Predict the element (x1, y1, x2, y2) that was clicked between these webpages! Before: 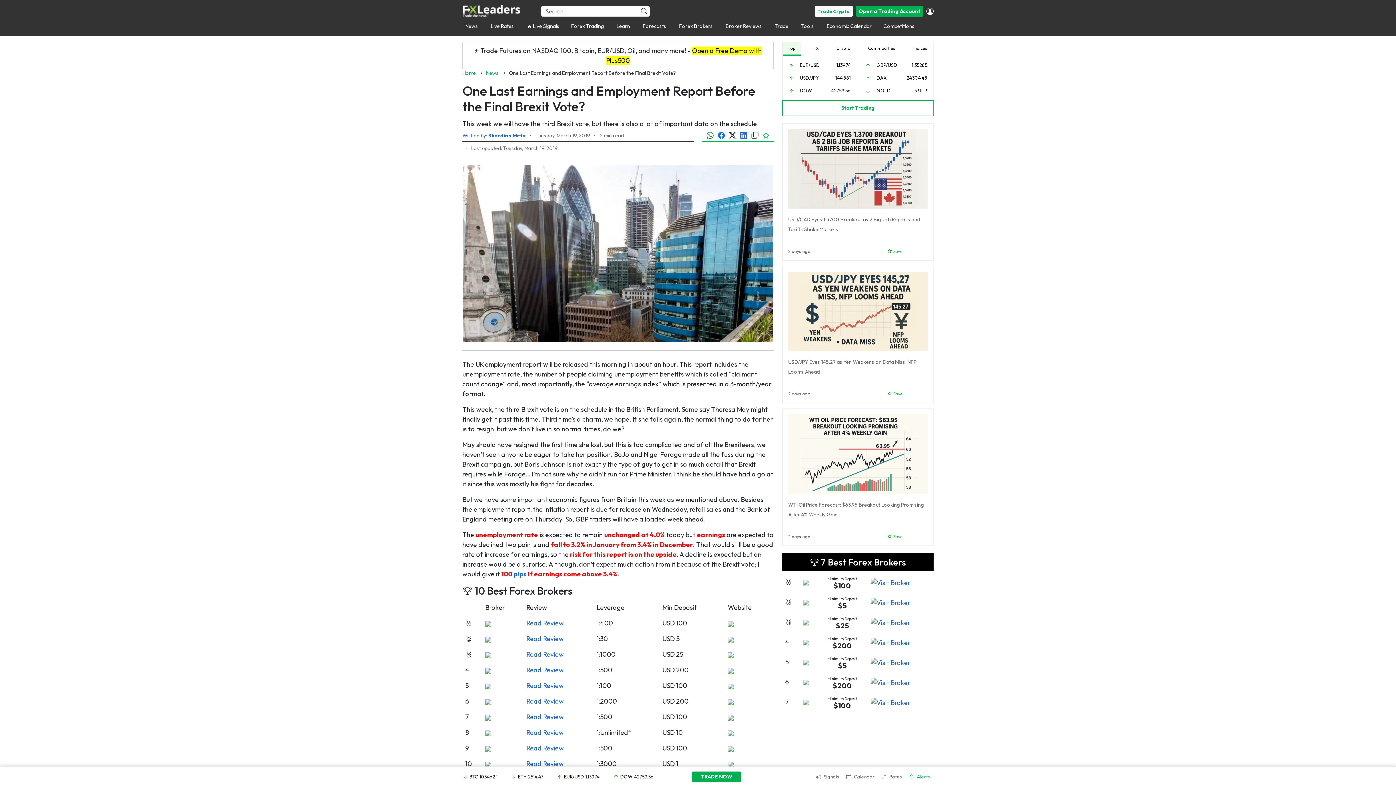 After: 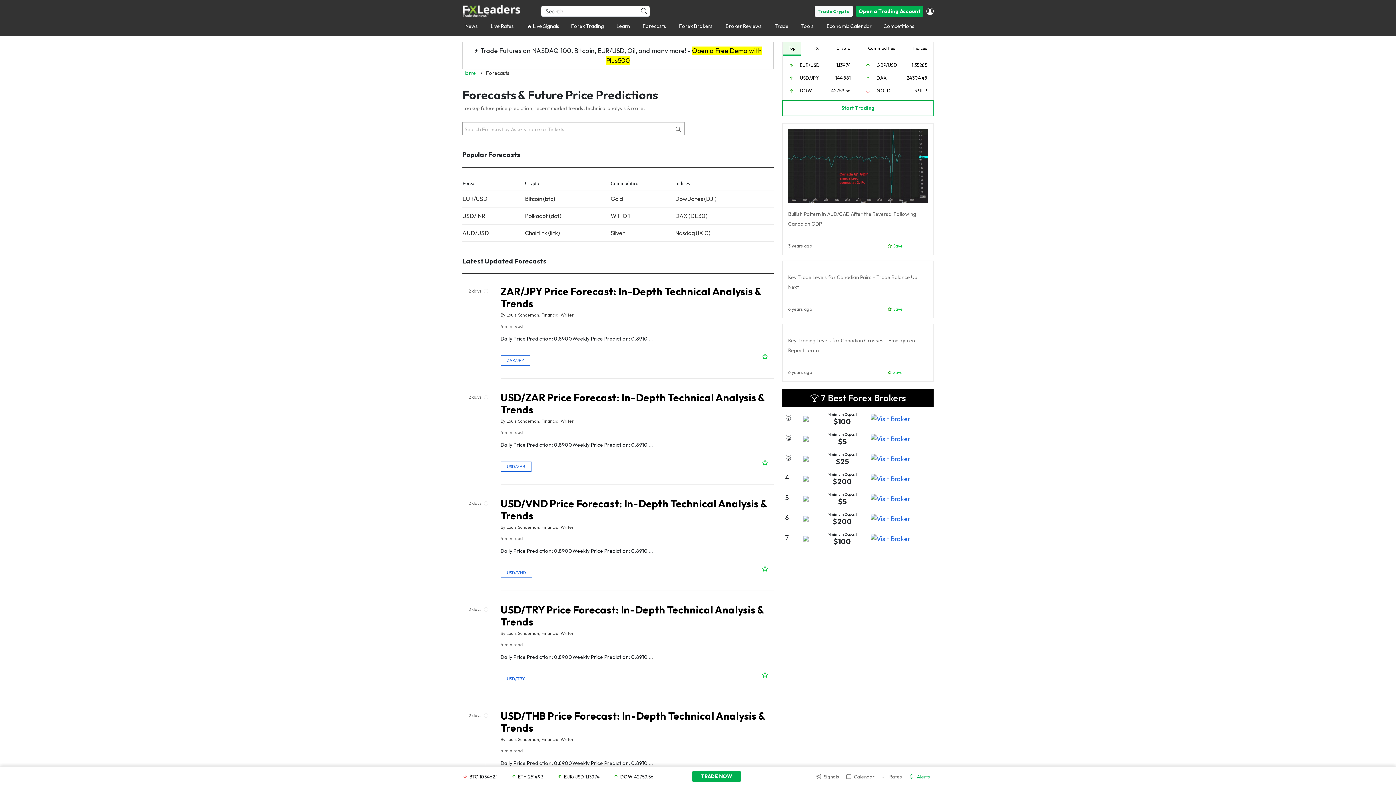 Action: label: Forecasts bbox: (640, 19, 669, 33)